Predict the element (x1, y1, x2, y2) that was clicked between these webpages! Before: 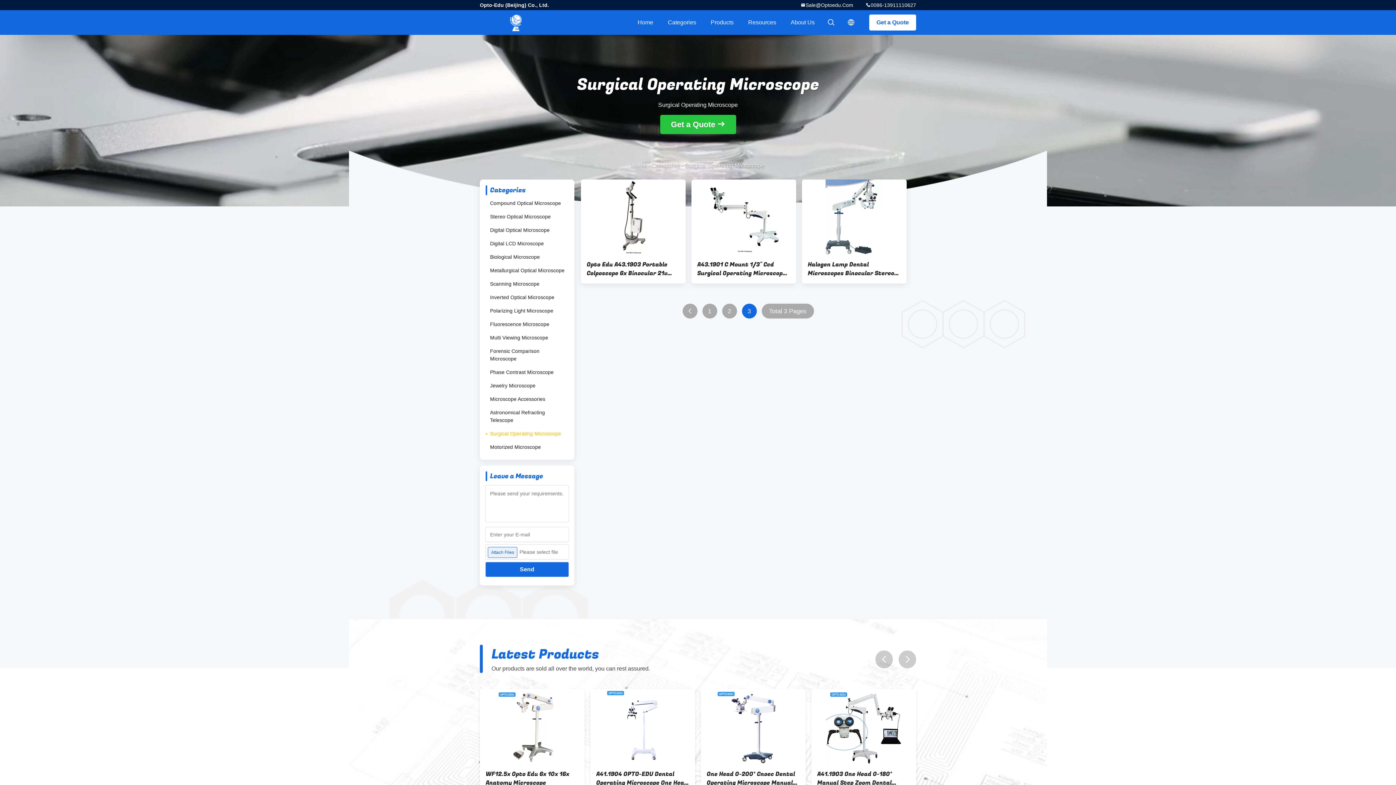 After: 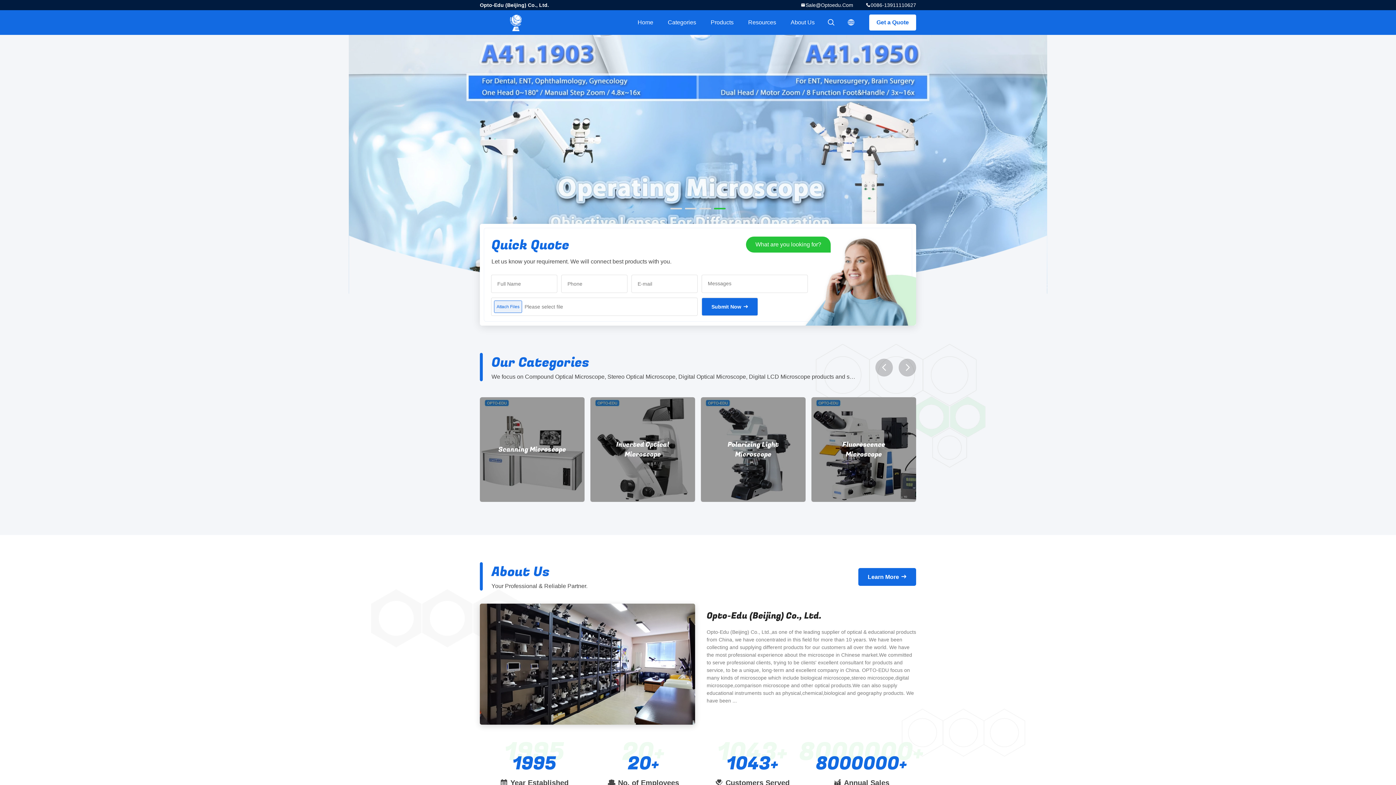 Action: bbox: (631, 162, 647, 168) label: Home